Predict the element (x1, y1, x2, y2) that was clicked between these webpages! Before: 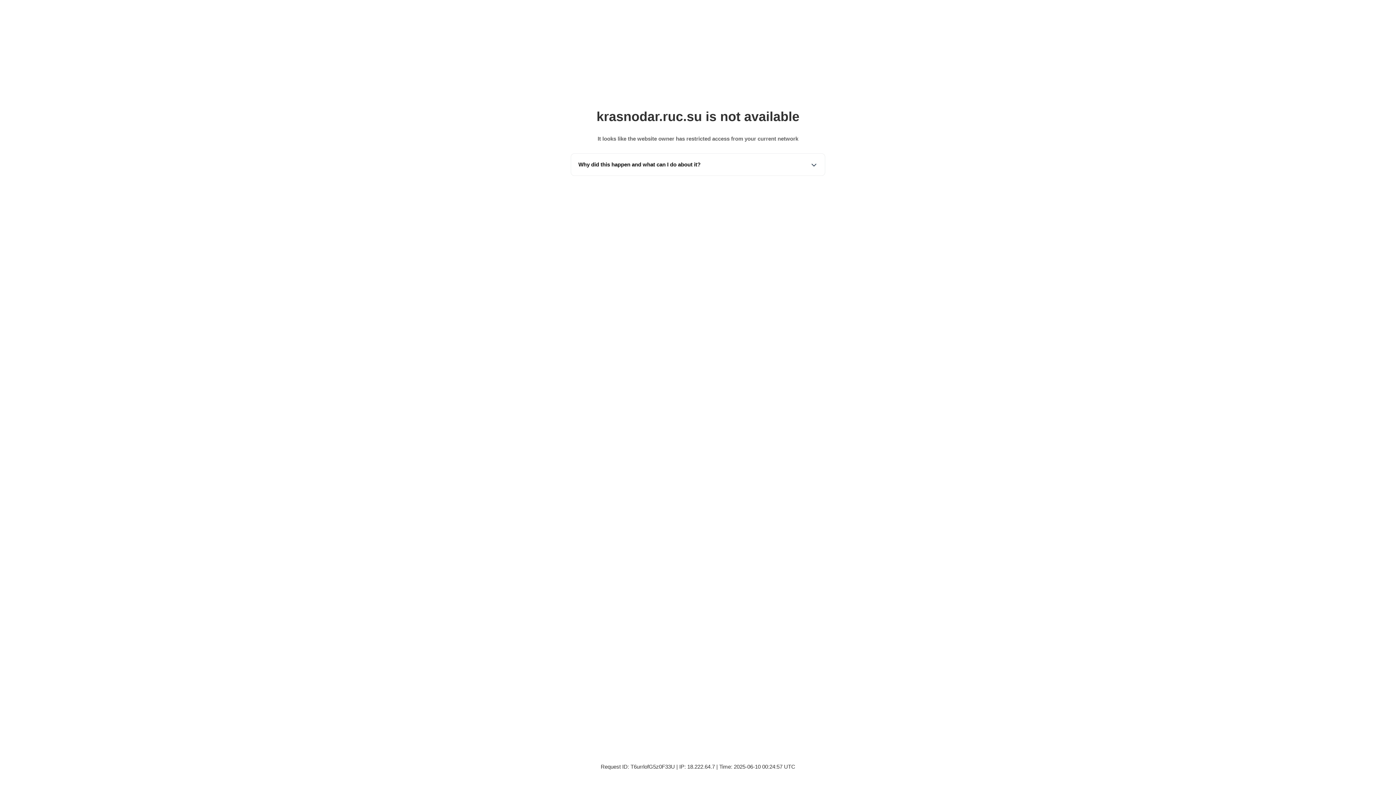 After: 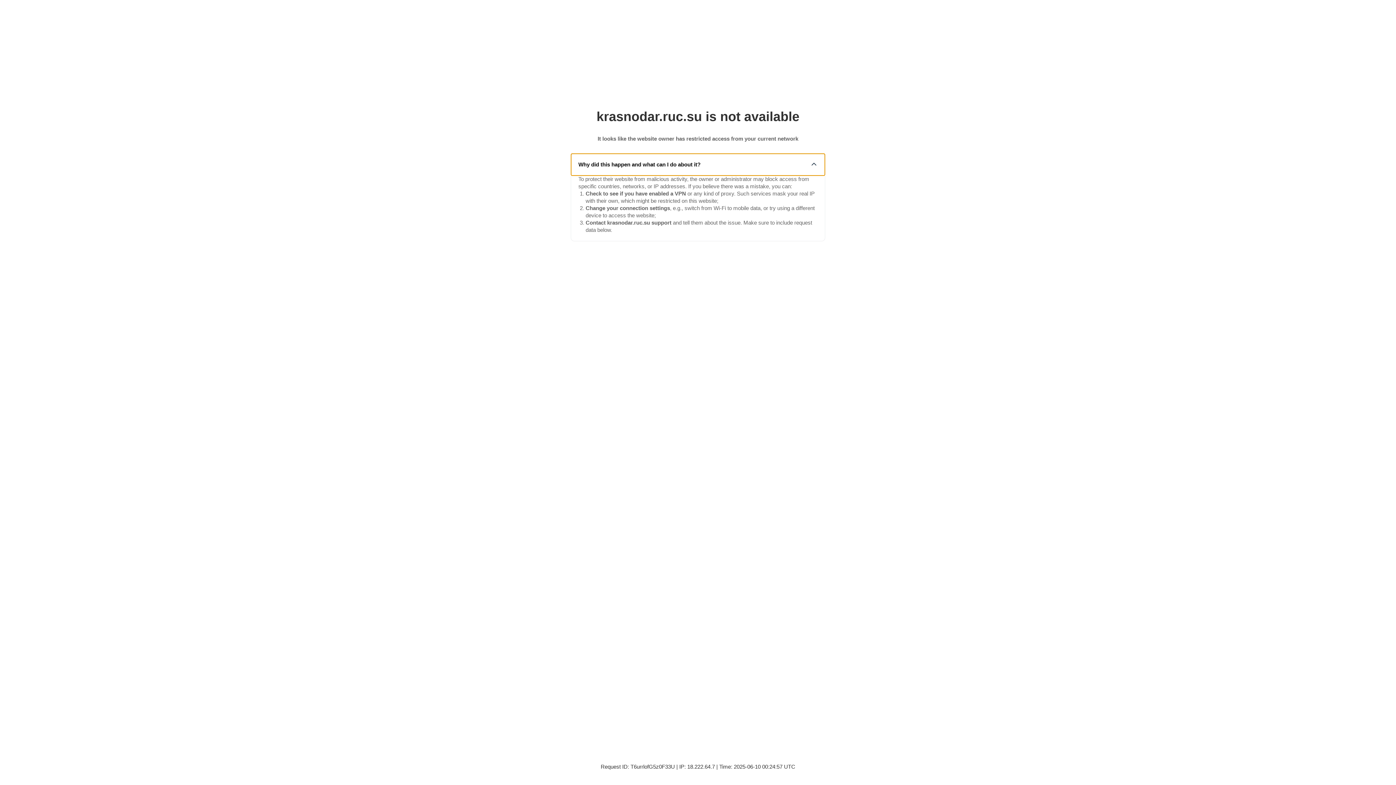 Action: bbox: (571, 153, 825, 175) label: Why did this happen and what can I do about it?